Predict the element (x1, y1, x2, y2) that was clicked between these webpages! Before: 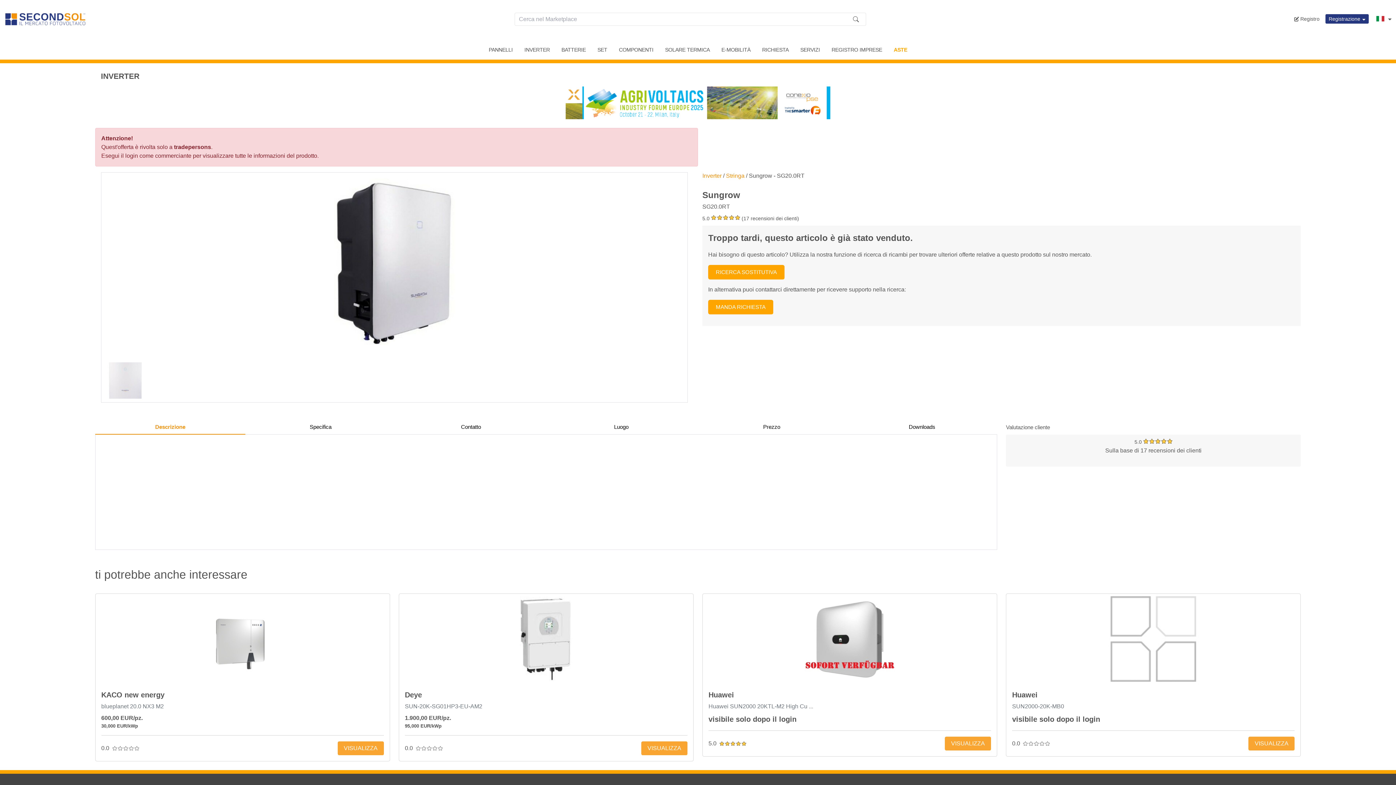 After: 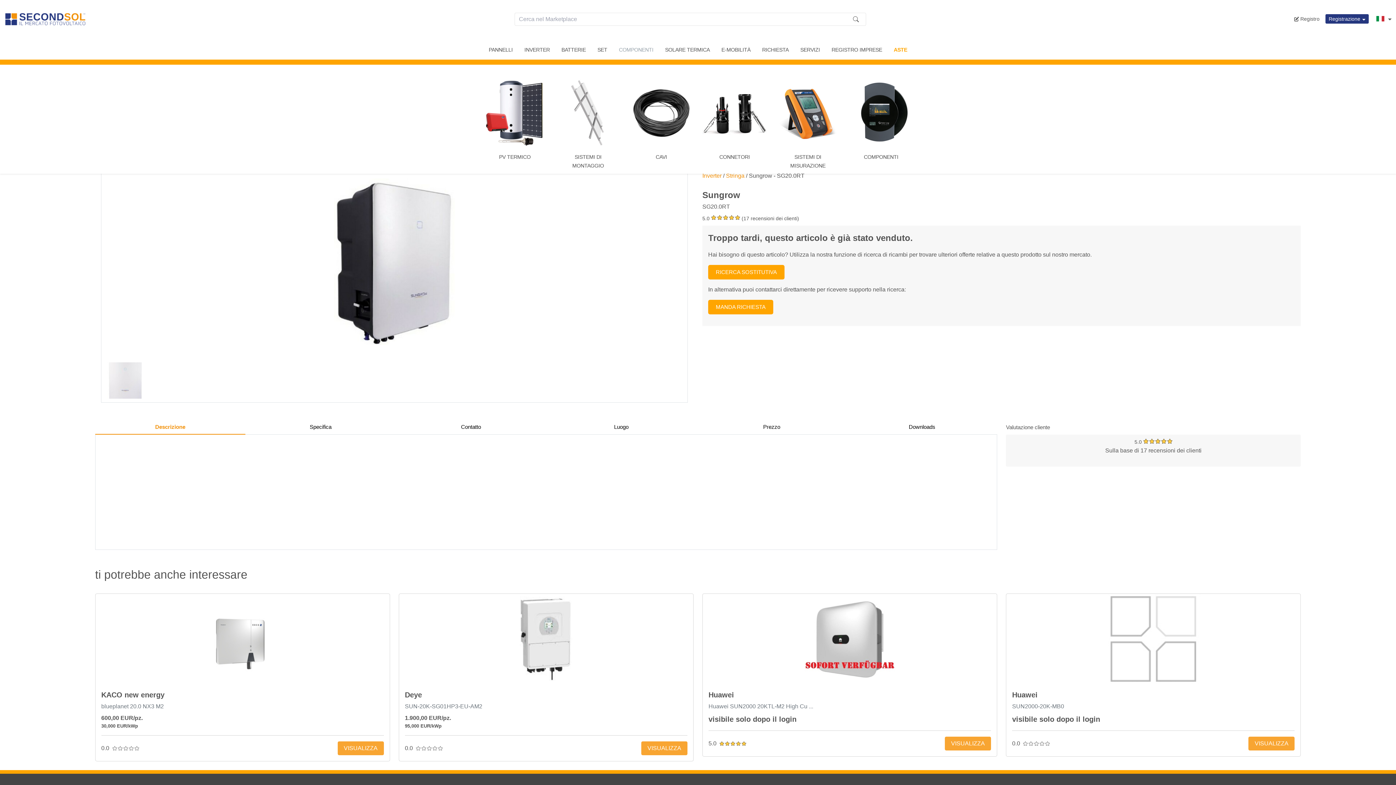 Action: bbox: (613, 43, 659, 56) label: COMPONENTI